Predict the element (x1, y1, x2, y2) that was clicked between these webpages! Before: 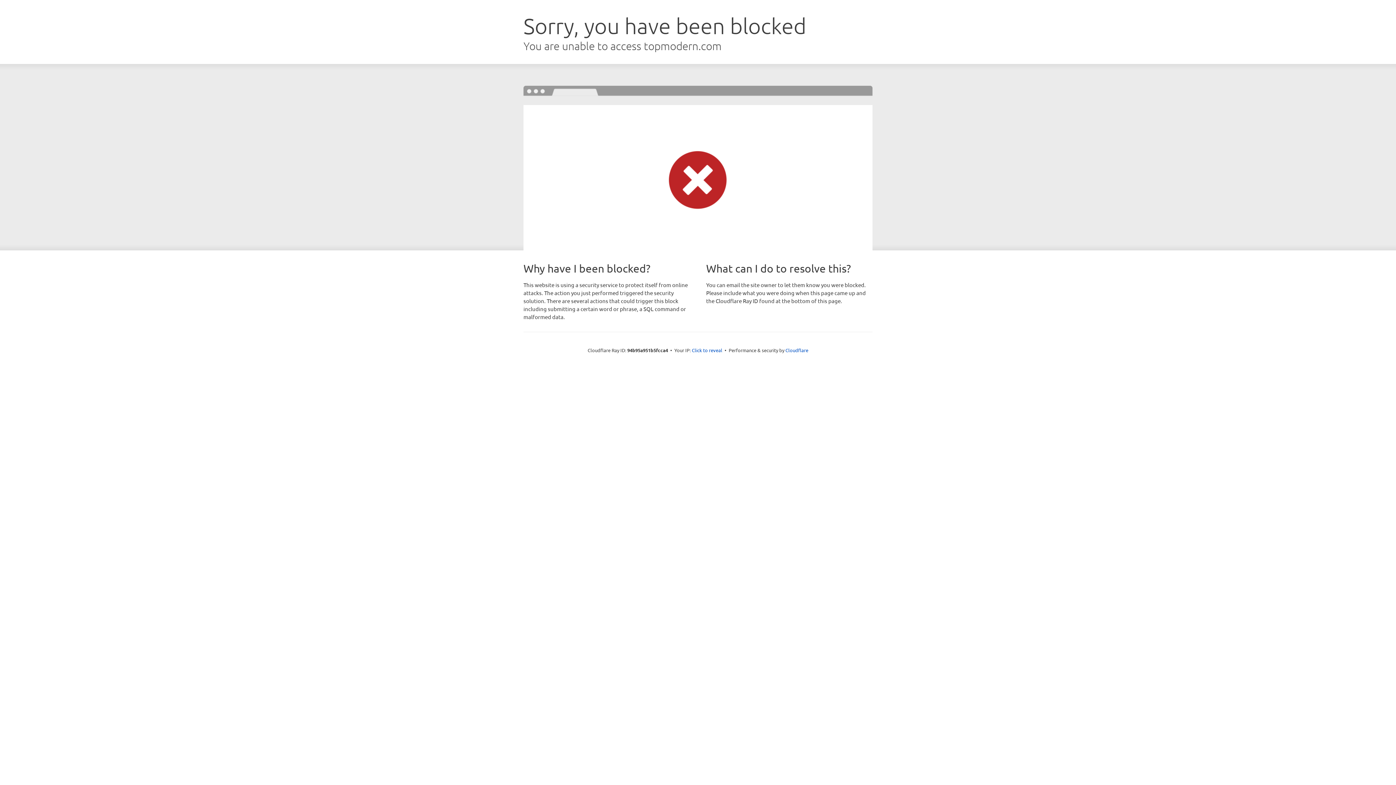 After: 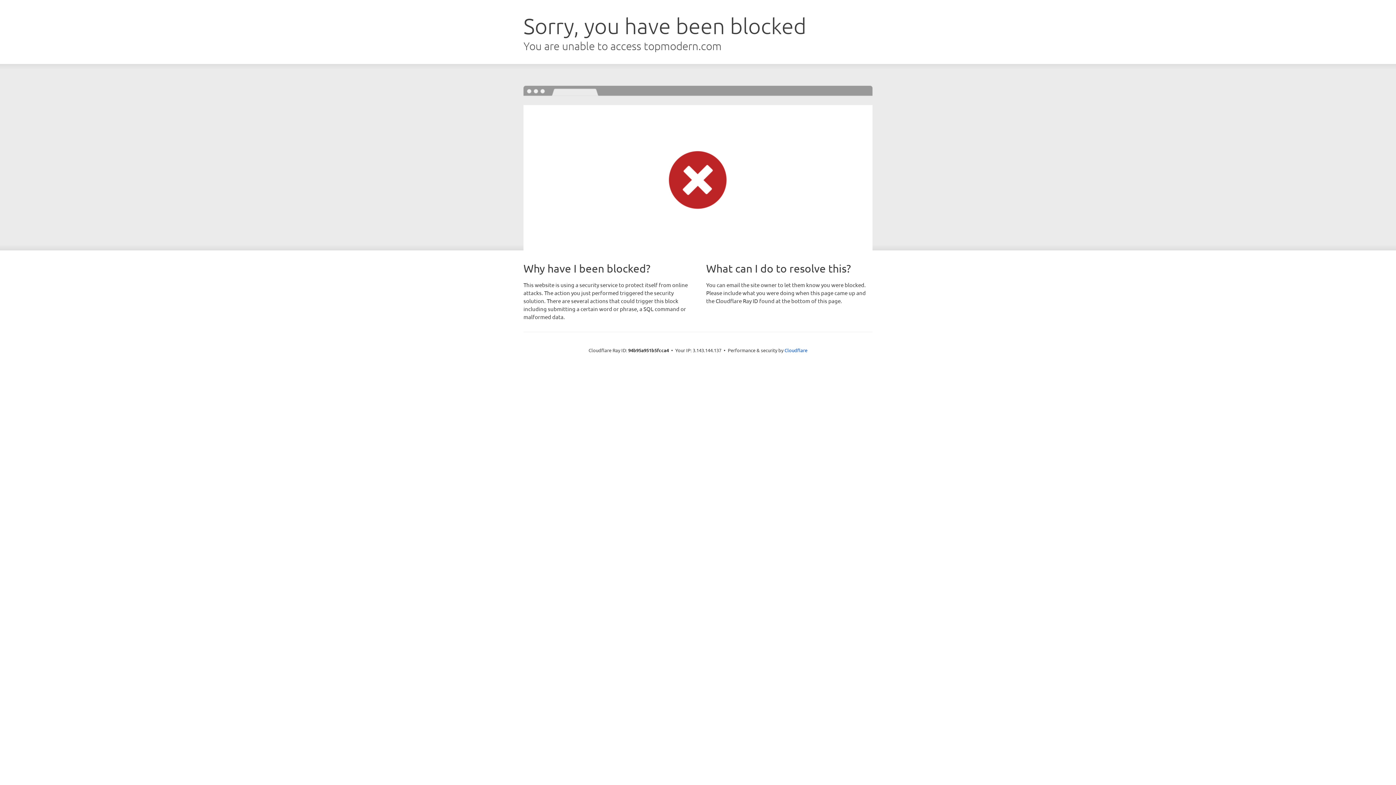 Action: label: Click to reveal bbox: (692, 346, 722, 353)